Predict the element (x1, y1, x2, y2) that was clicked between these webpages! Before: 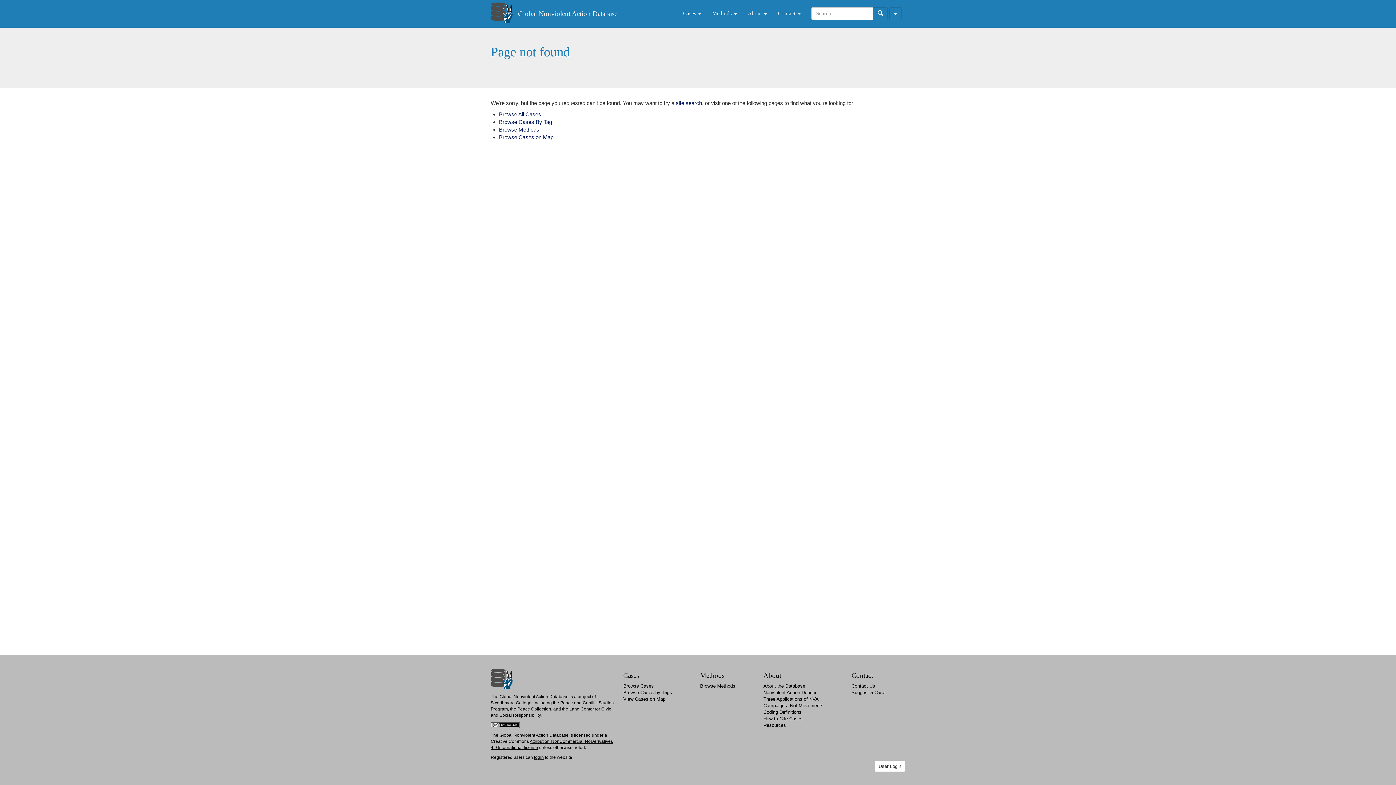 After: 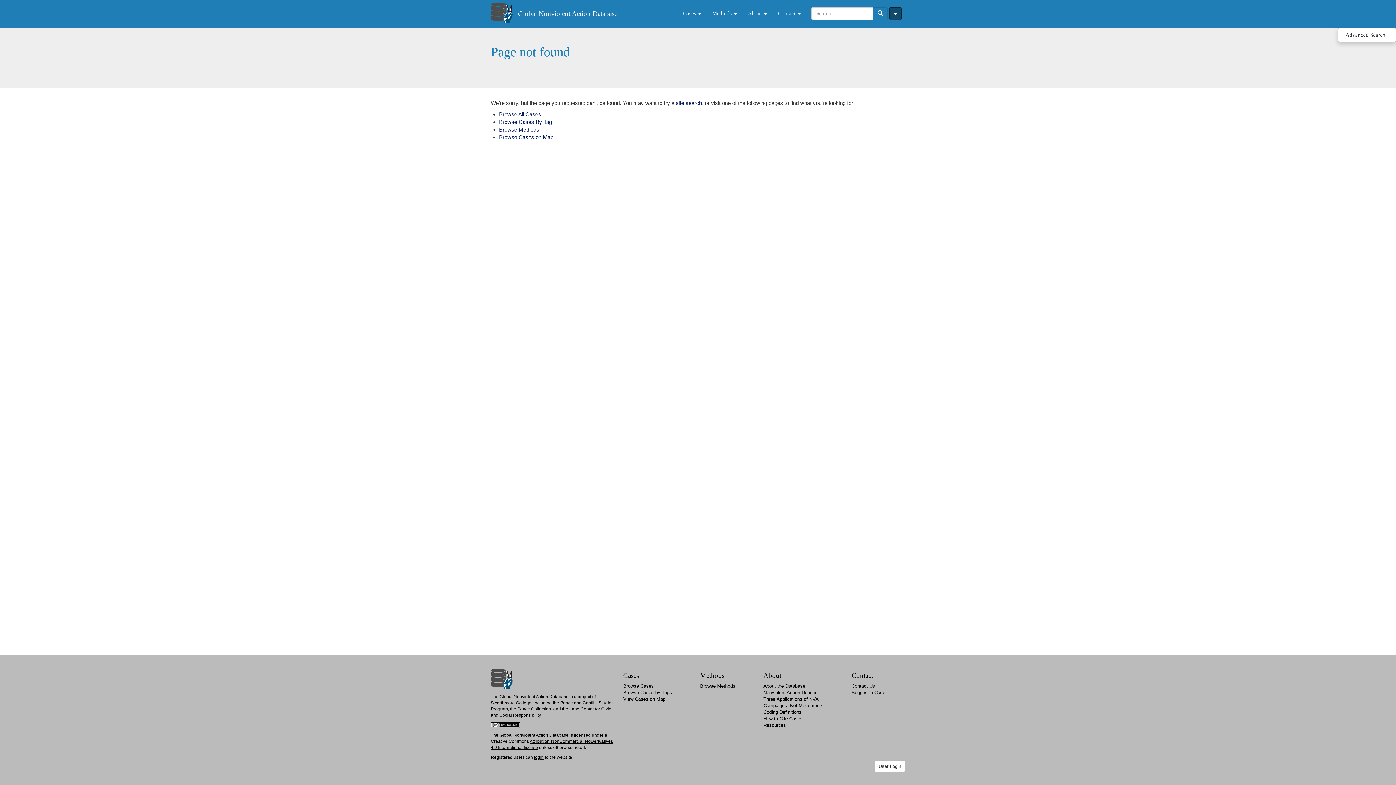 Action: label: Search Options bbox: (889, 7, 901, 20)